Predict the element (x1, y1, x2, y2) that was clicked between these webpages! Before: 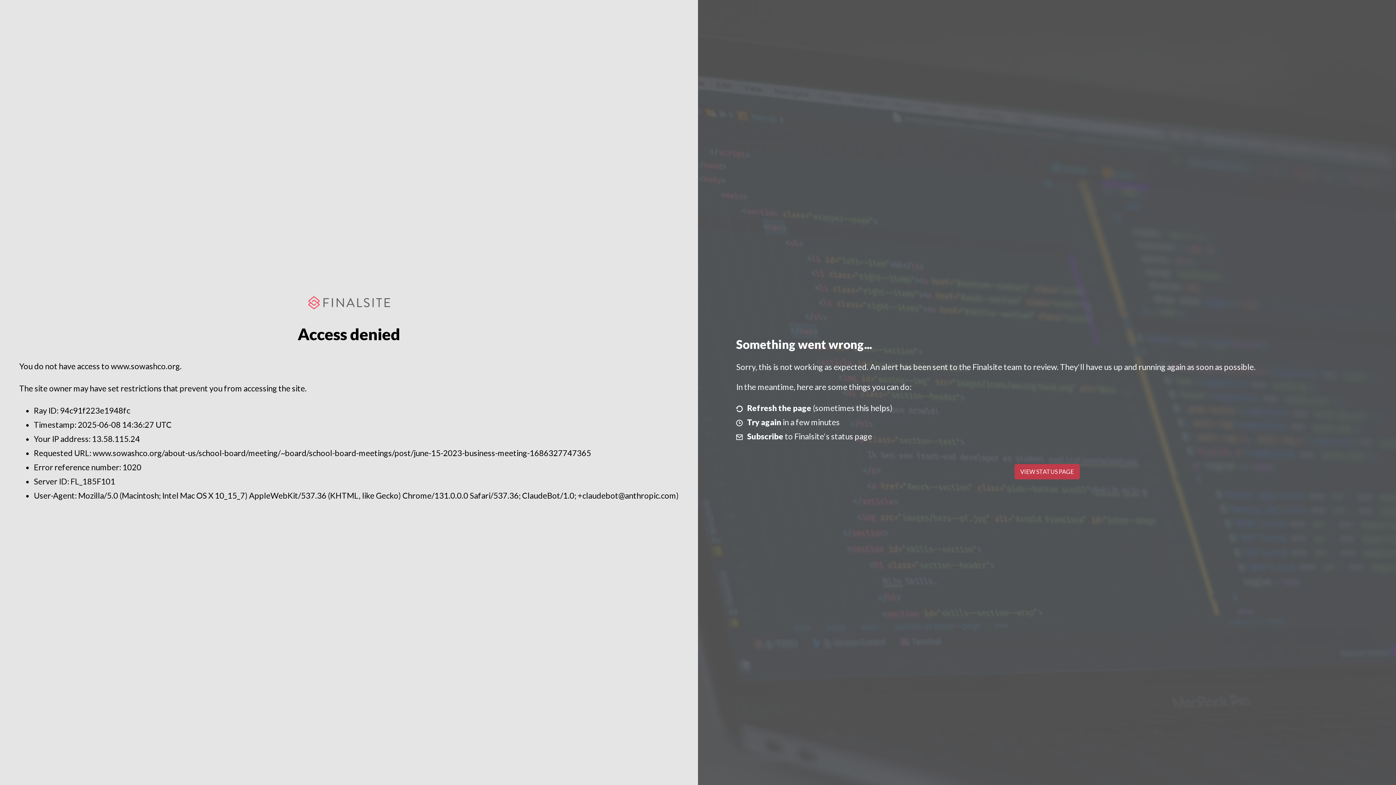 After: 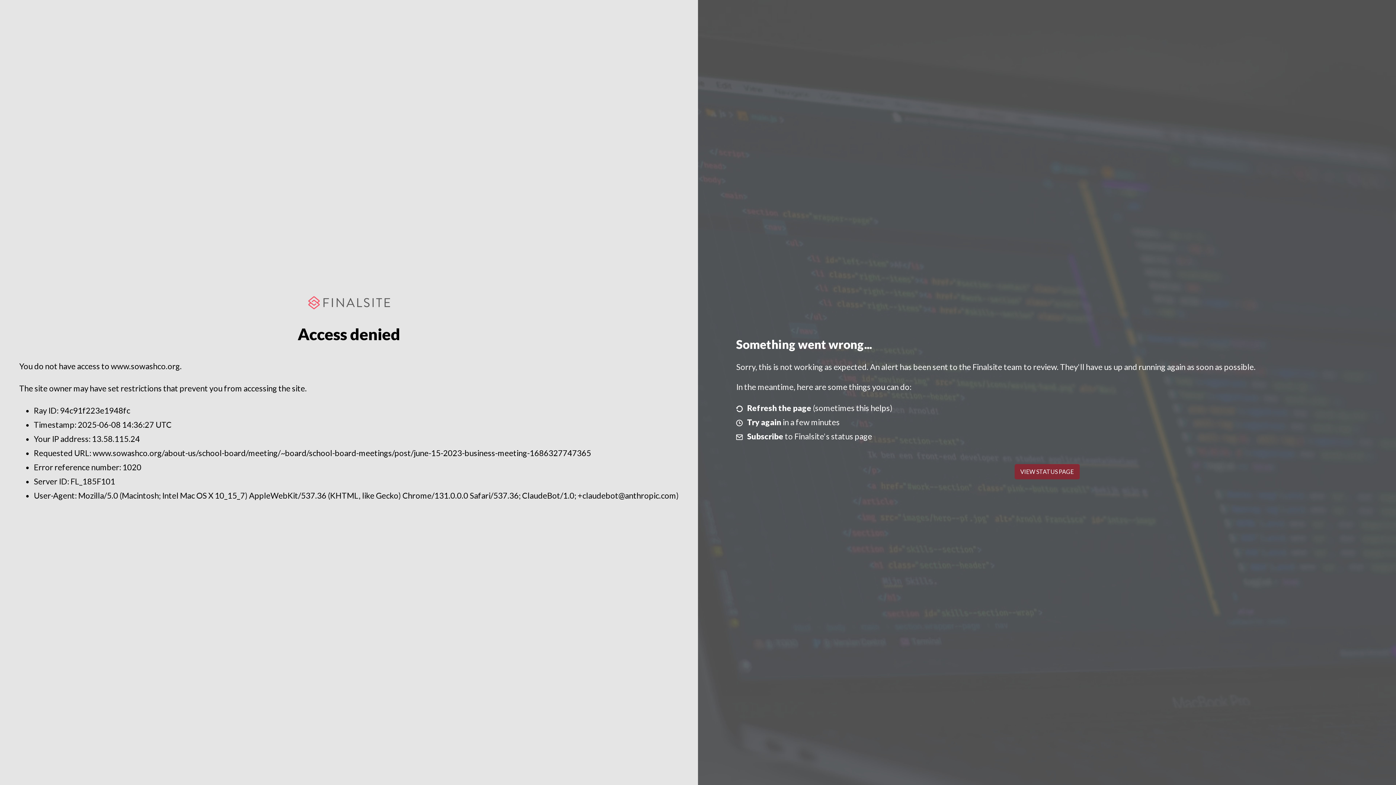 Action: label: VIEW STATUS PAGE bbox: (1014, 464, 1079, 479)